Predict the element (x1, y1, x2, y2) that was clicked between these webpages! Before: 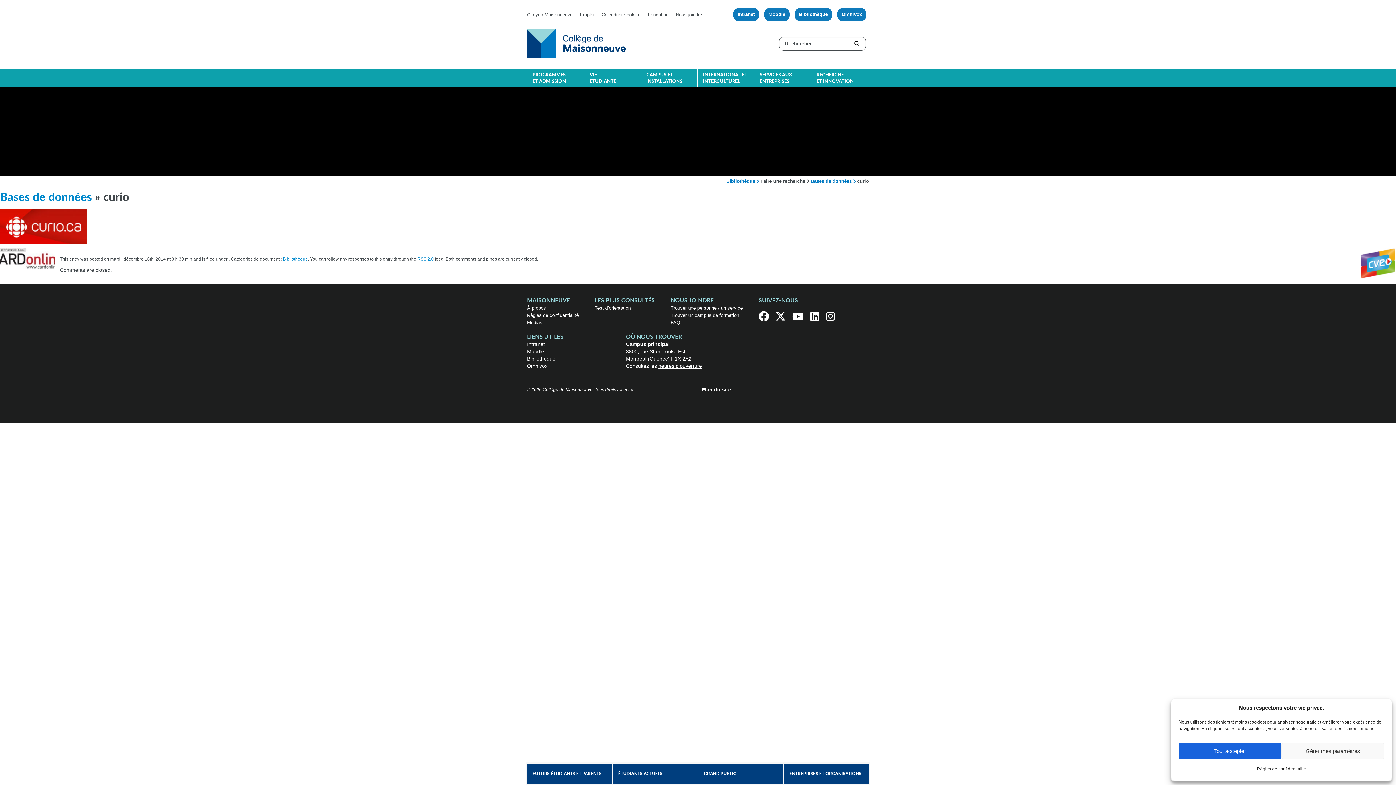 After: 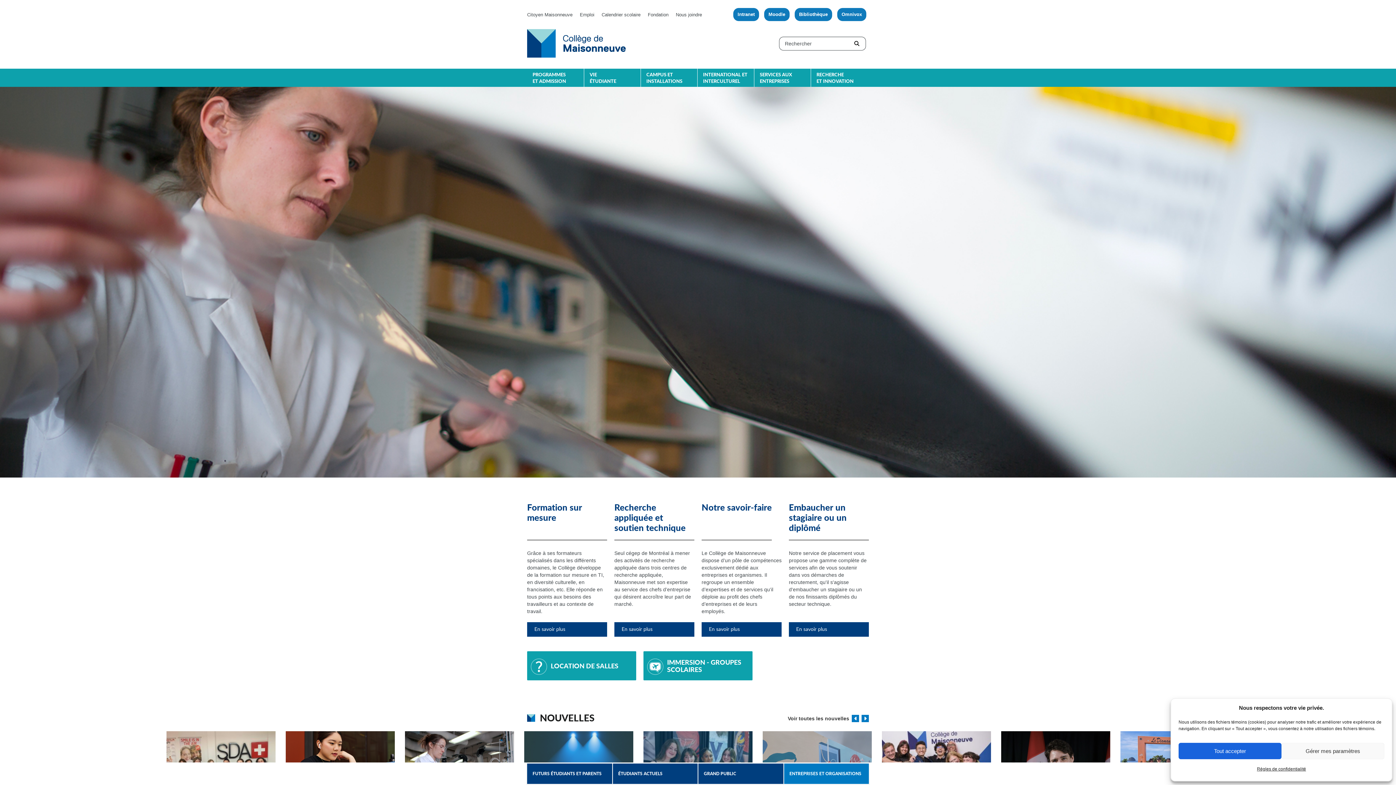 Action: label: ENTREPRISES ET ORGANISATIONS bbox: (784, 764, 869, 784)